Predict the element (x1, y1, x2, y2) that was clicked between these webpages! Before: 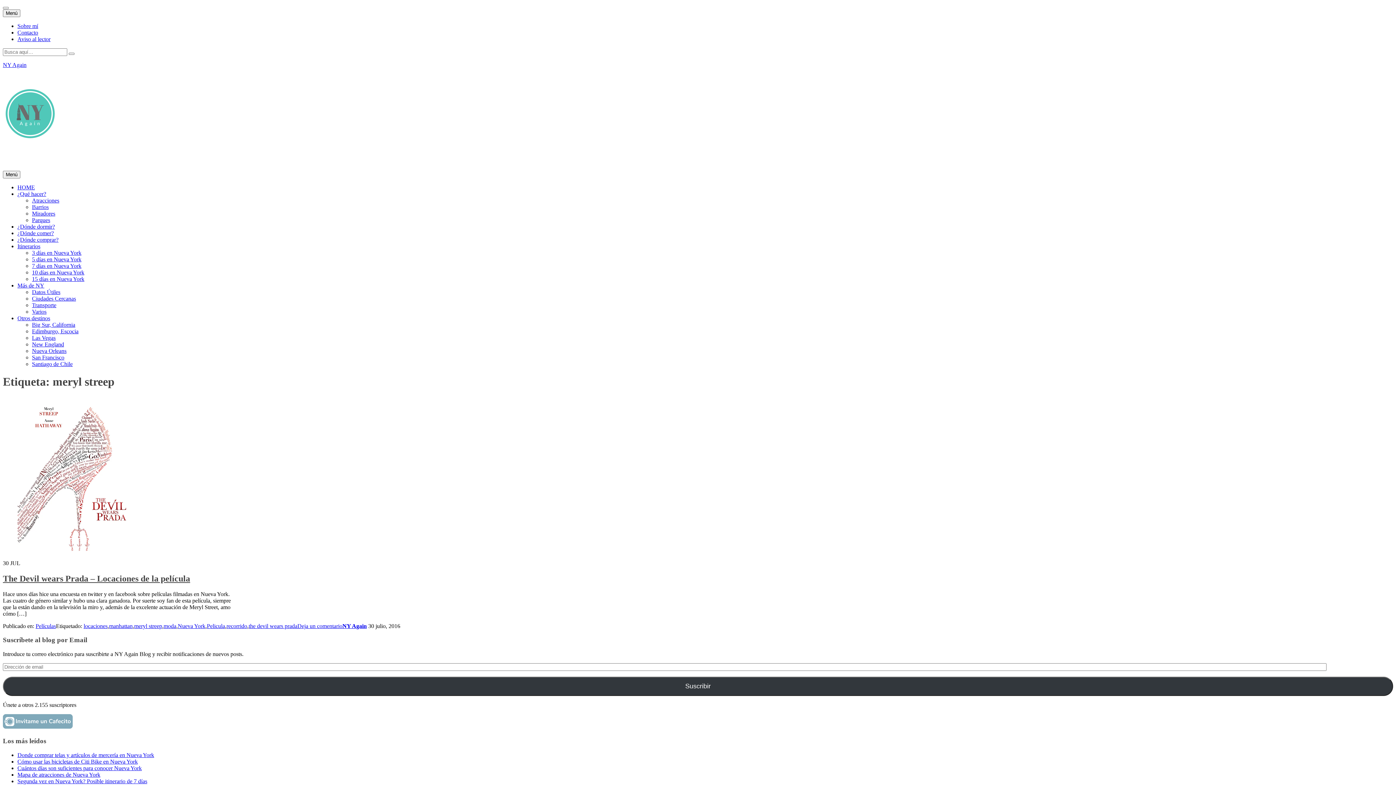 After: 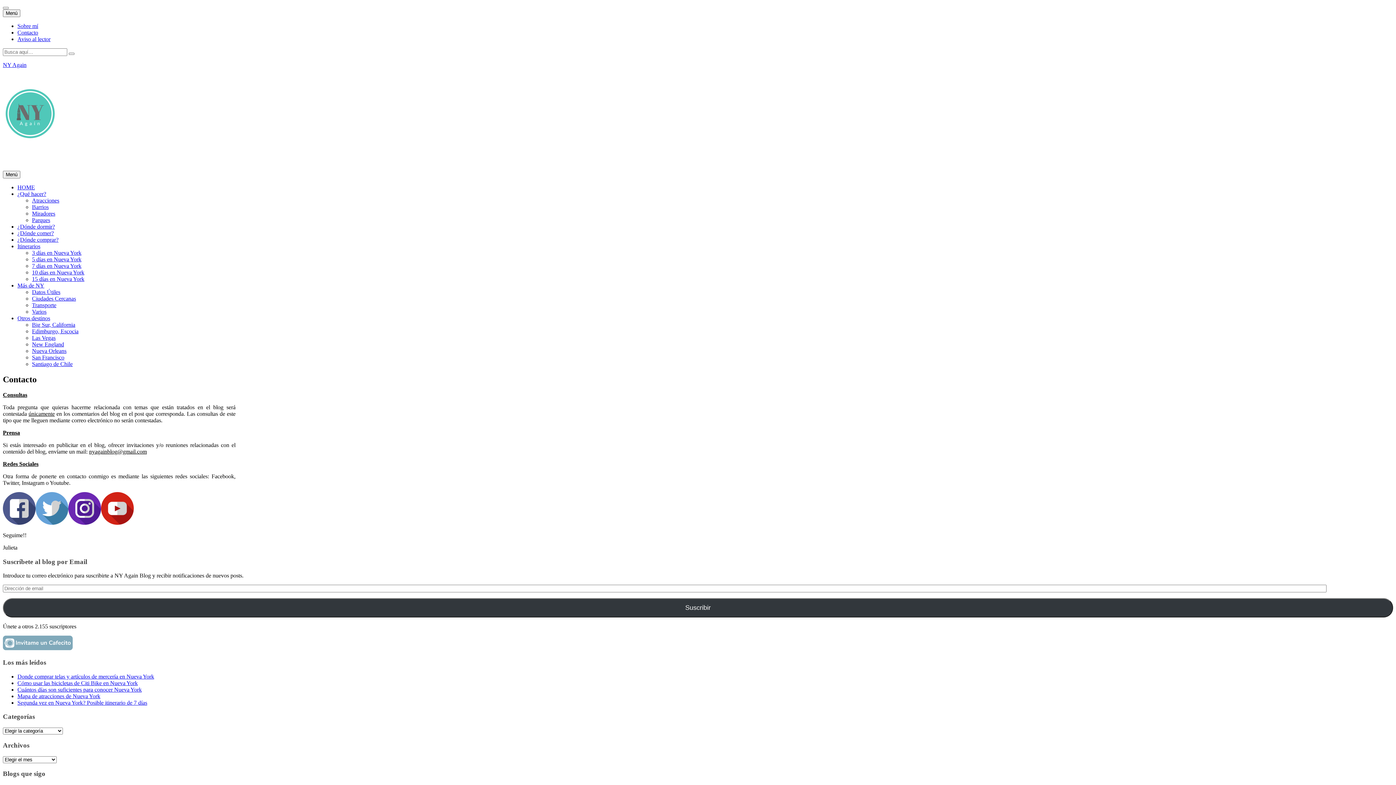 Action: label: Contacto bbox: (17, 29, 38, 35)